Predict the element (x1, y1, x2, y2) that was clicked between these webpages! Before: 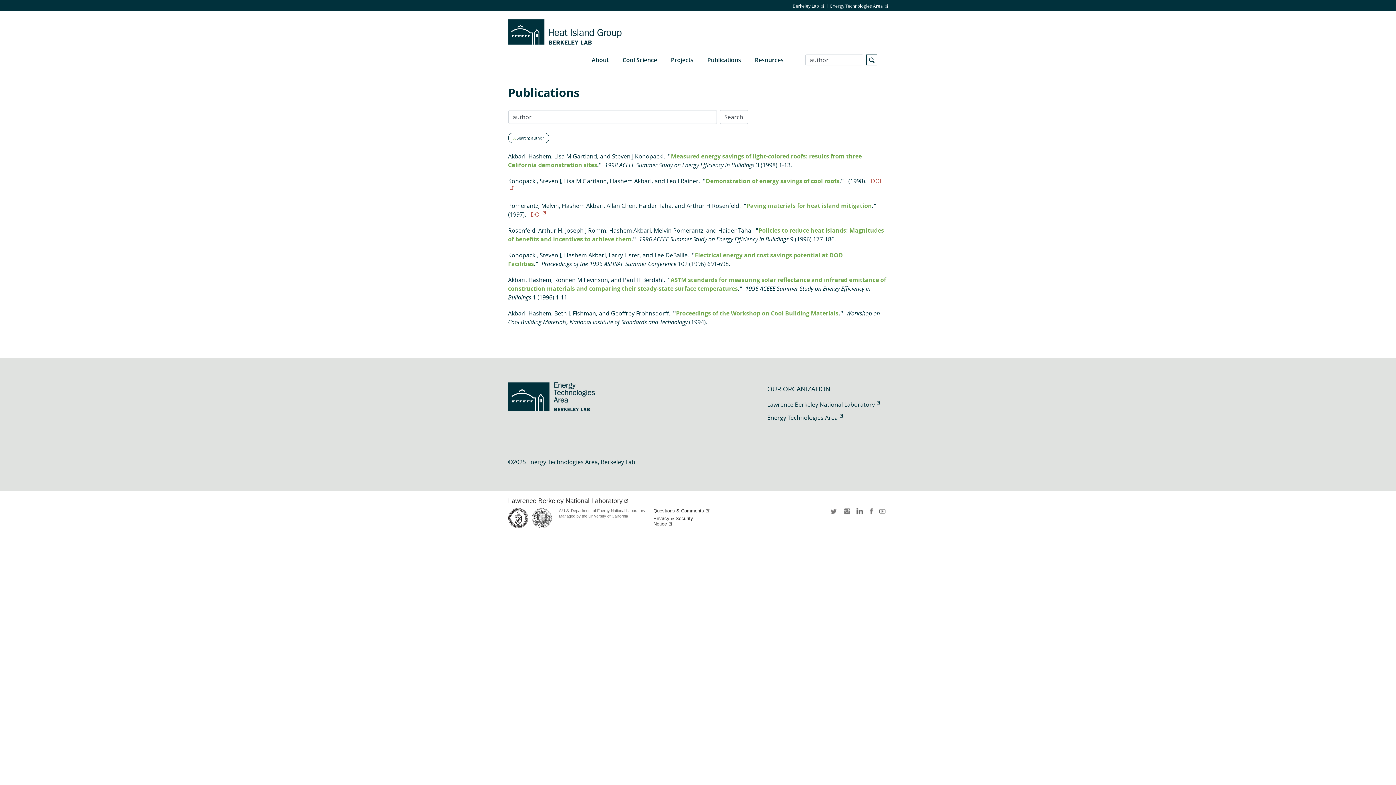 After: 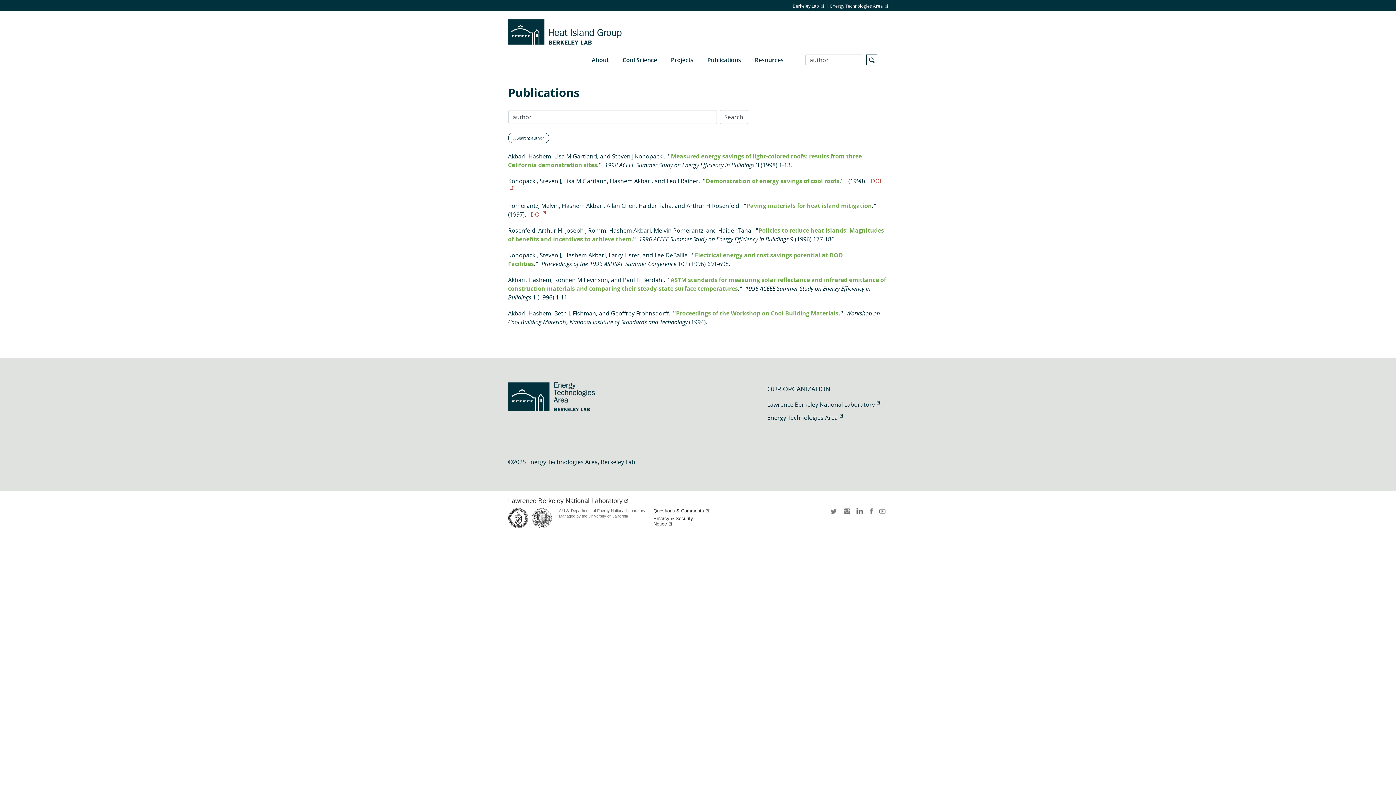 Action: bbox: (653, 508, 711, 513) label: Questions & Comments